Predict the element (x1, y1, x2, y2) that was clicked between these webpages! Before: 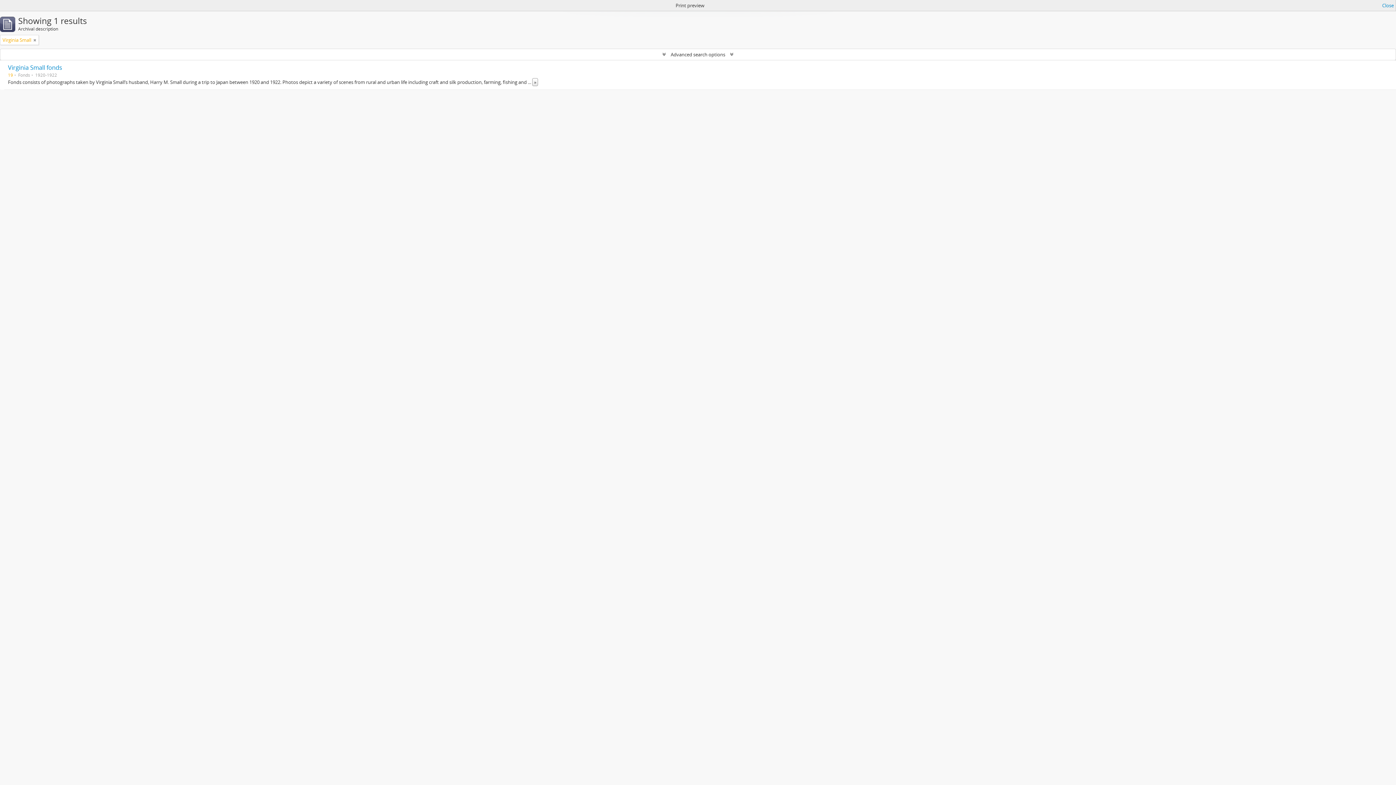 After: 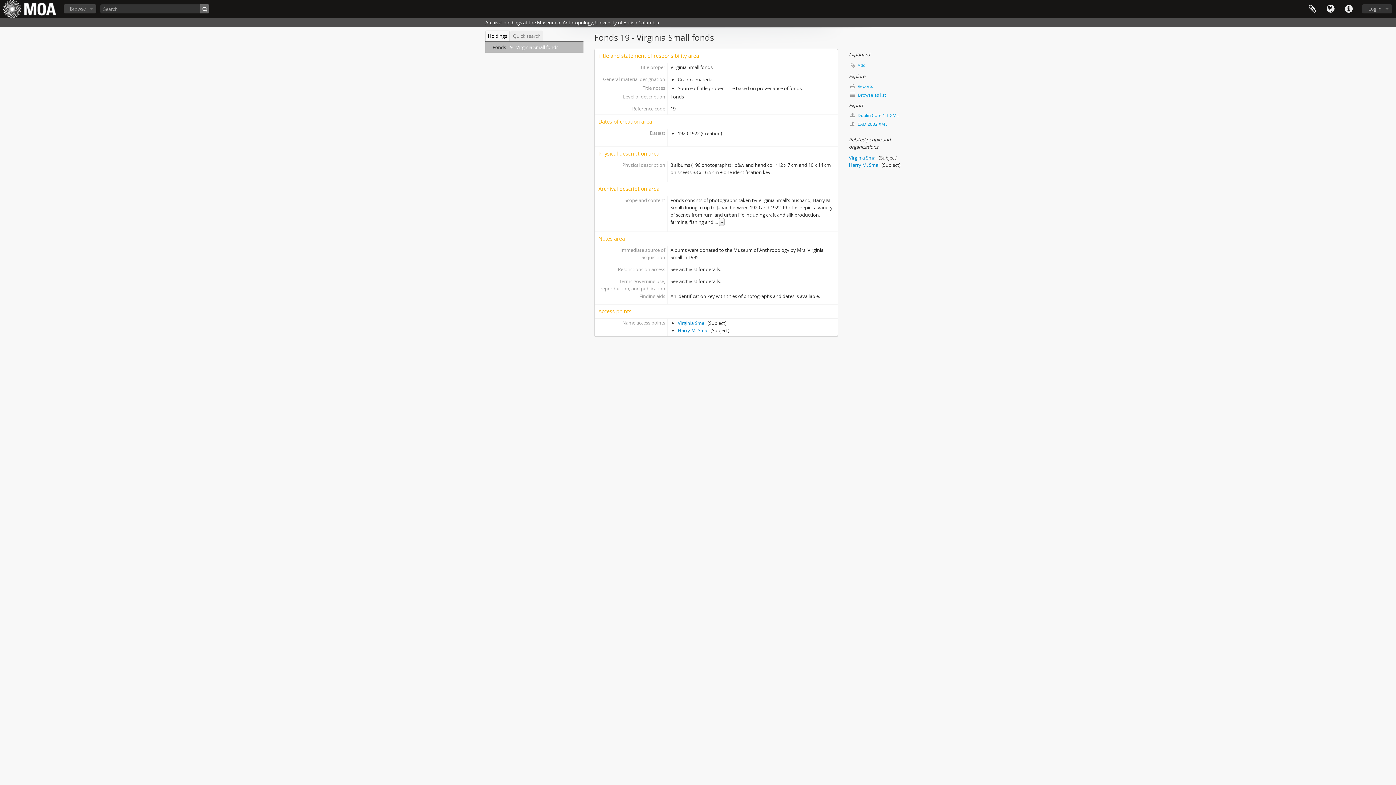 Action: label: Virginia Small fonds bbox: (8, 63, 62, 71)